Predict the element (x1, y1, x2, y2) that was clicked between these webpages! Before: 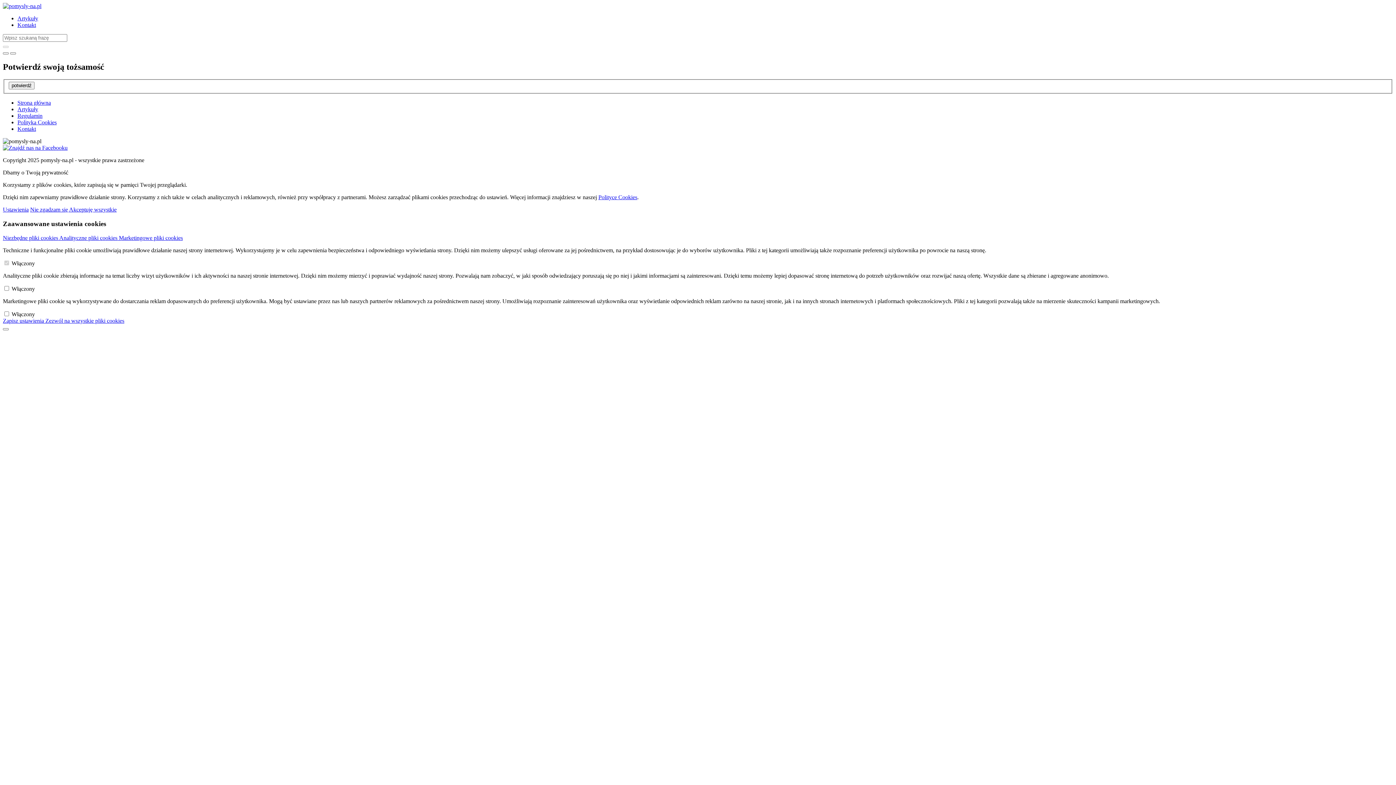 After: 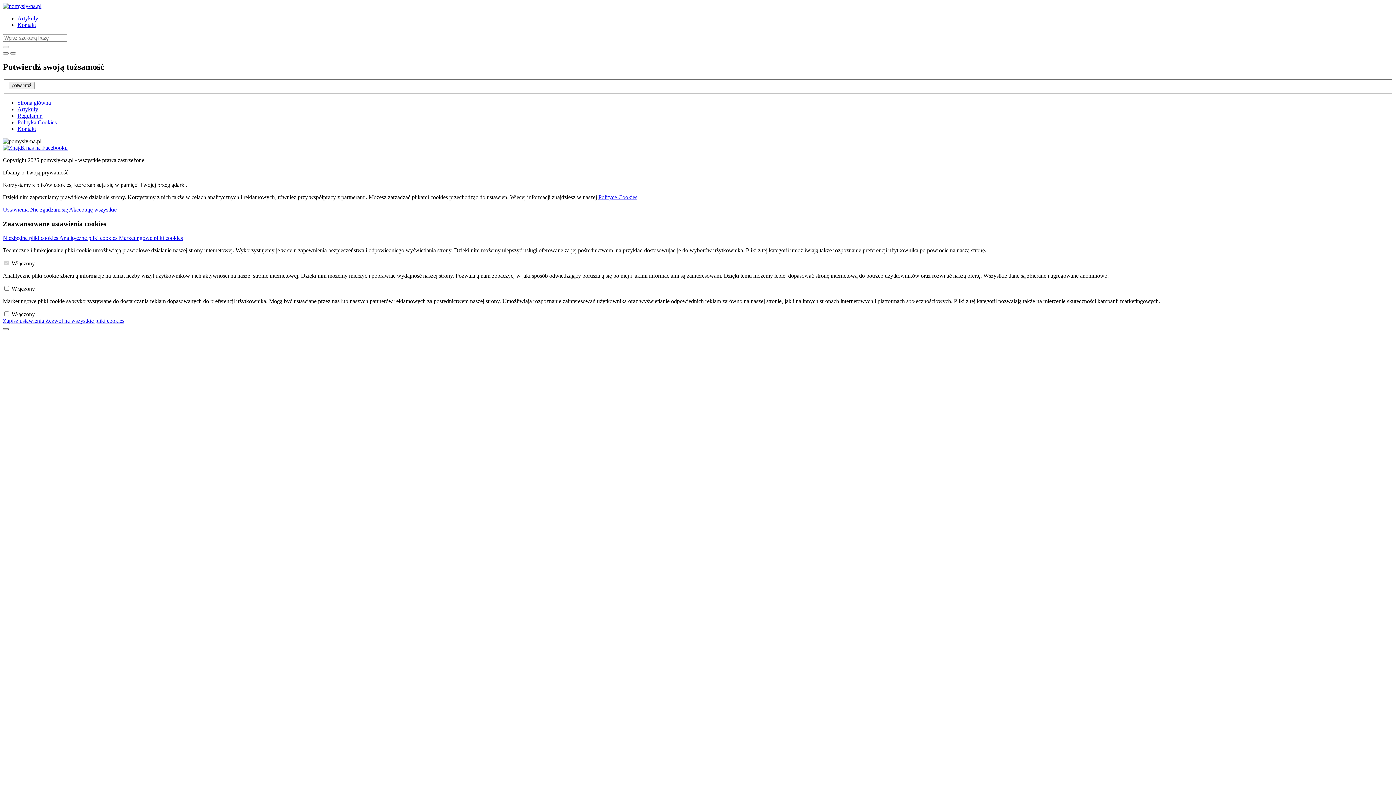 Action: bbox: (2, 328, 8, 330)